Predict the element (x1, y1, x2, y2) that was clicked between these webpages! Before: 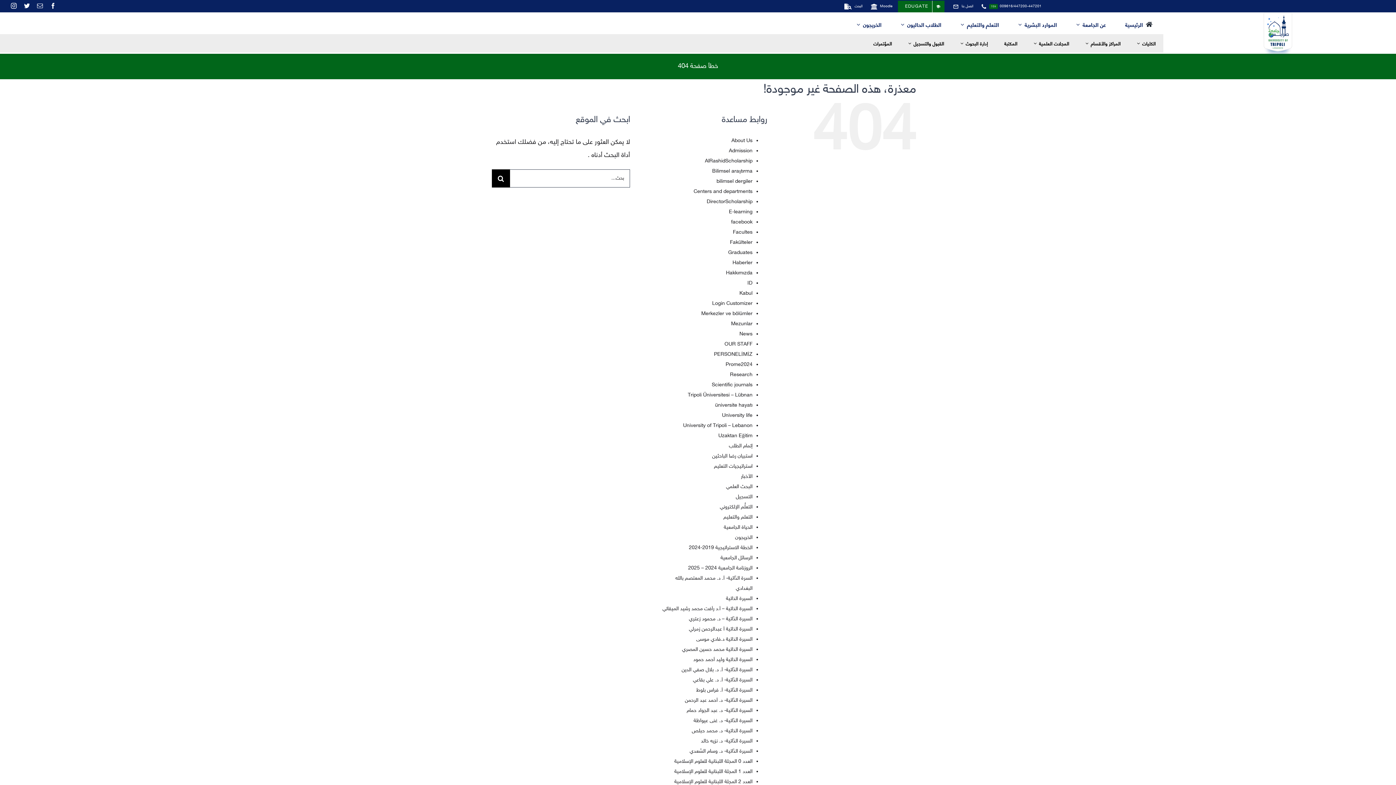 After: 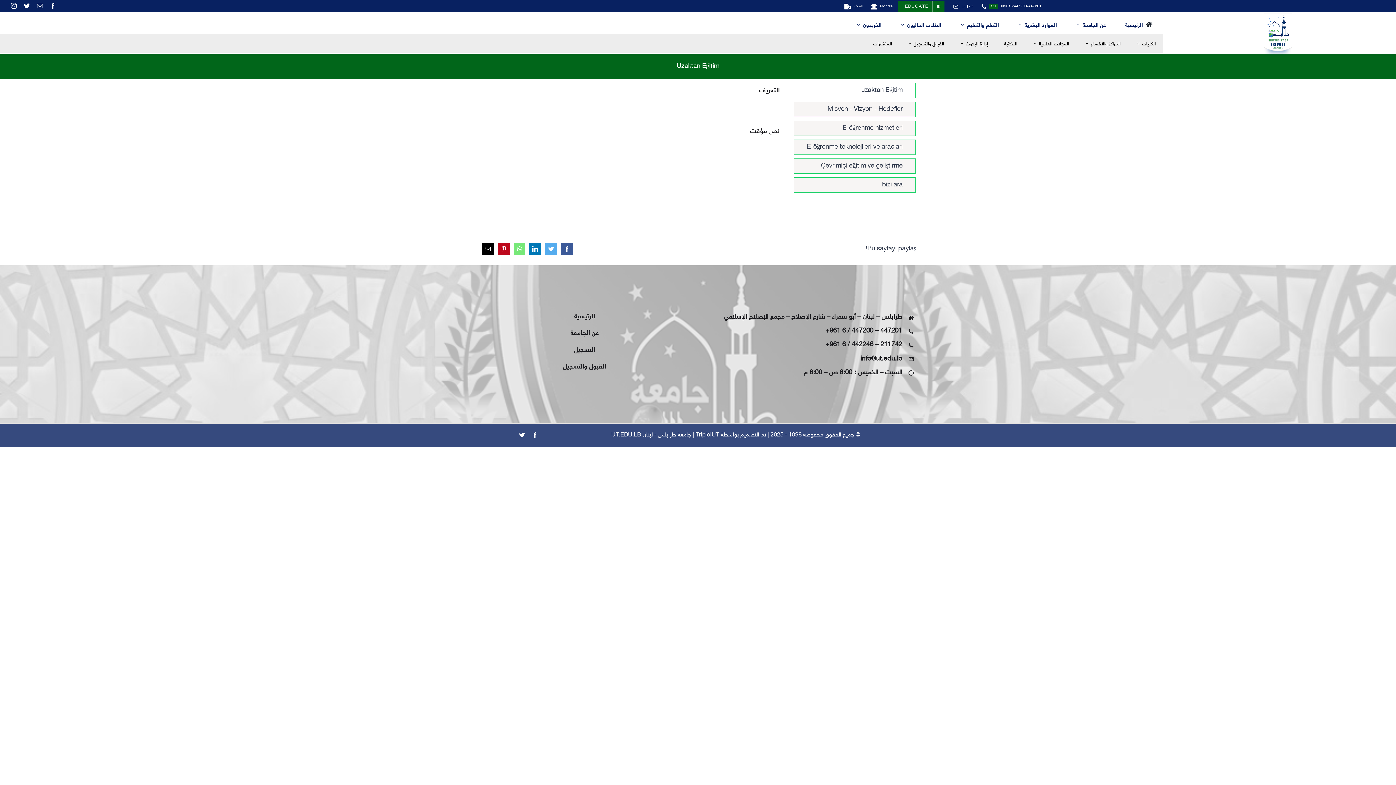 Action: bbox: (718, 433, 752, 439) label: Uzaktan Eğitim